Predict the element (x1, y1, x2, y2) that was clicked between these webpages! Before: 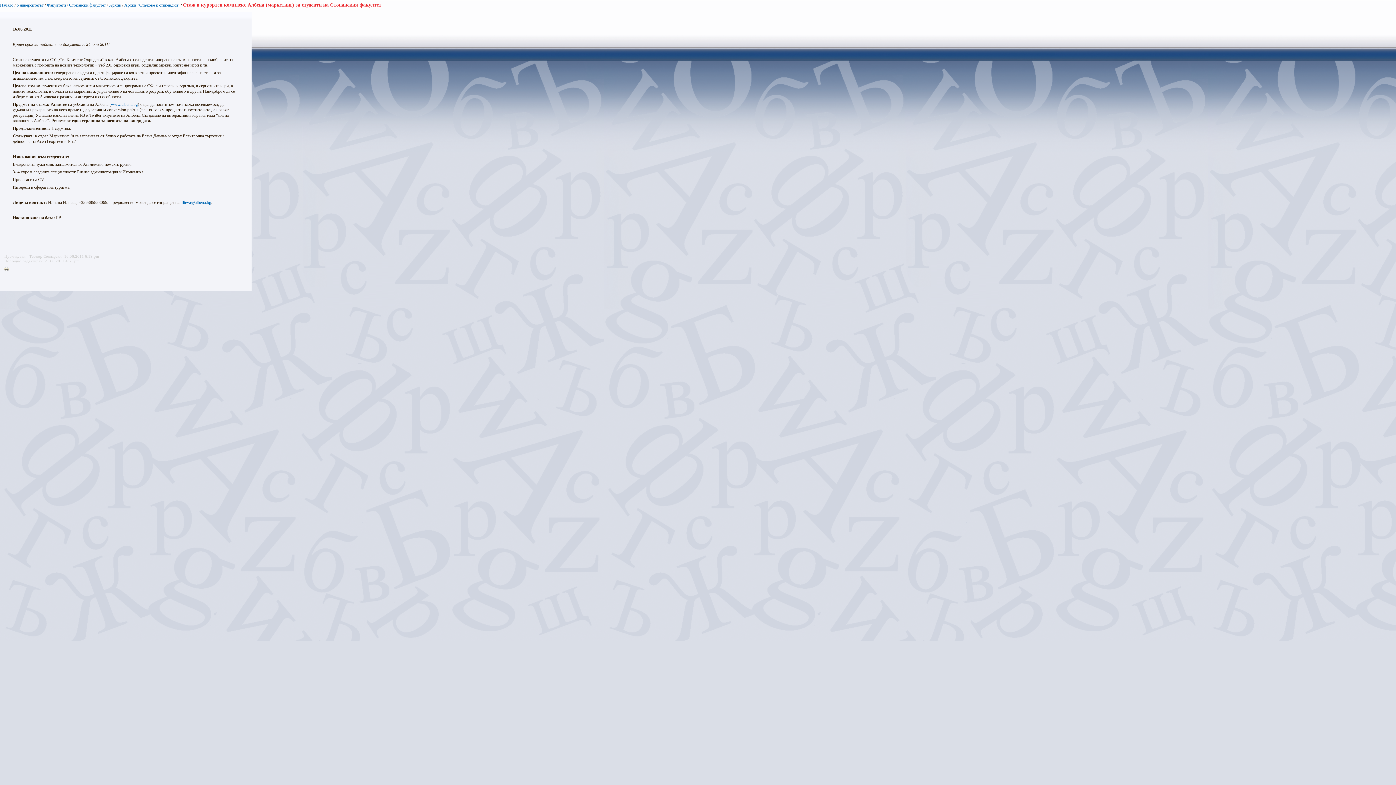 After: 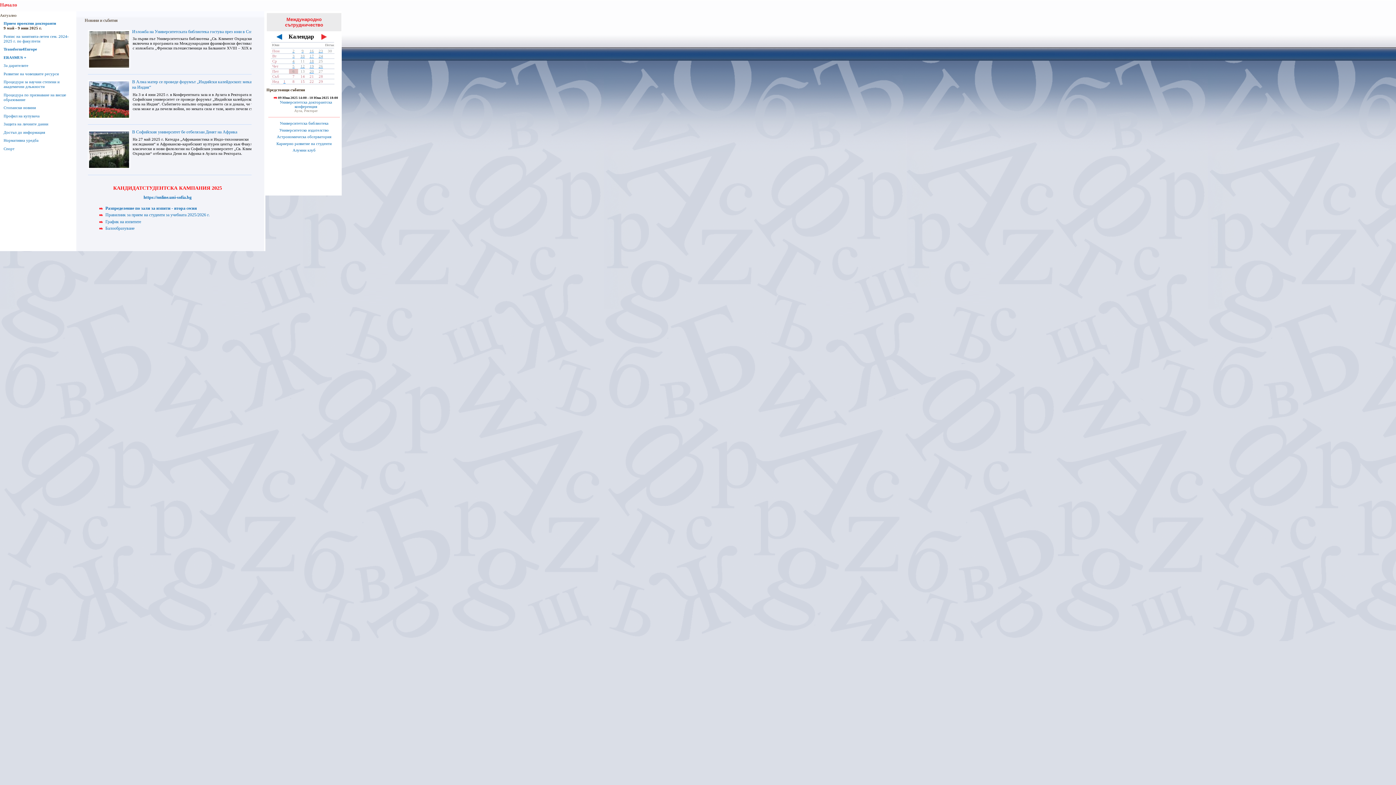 Action: label: Начало bbox: (0, 2, 13, 7)